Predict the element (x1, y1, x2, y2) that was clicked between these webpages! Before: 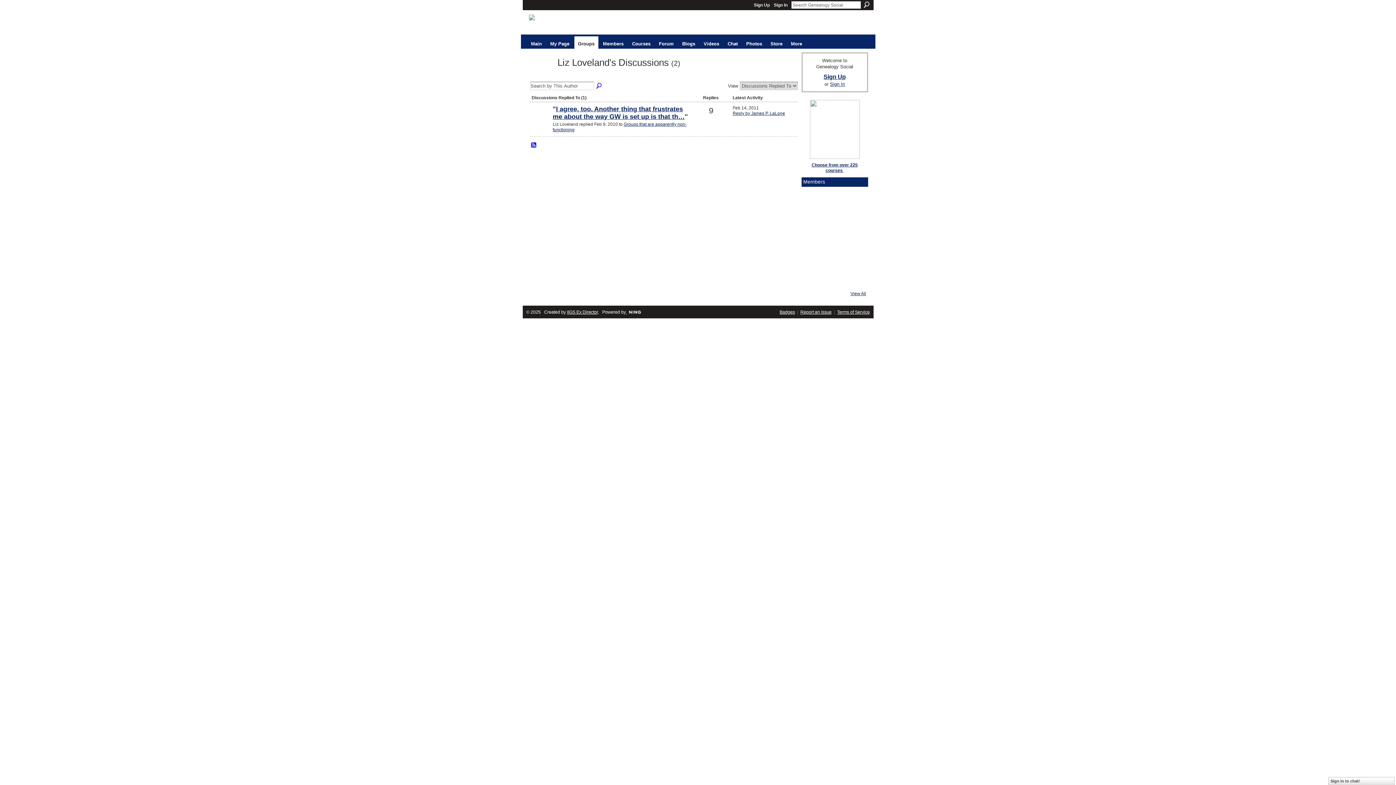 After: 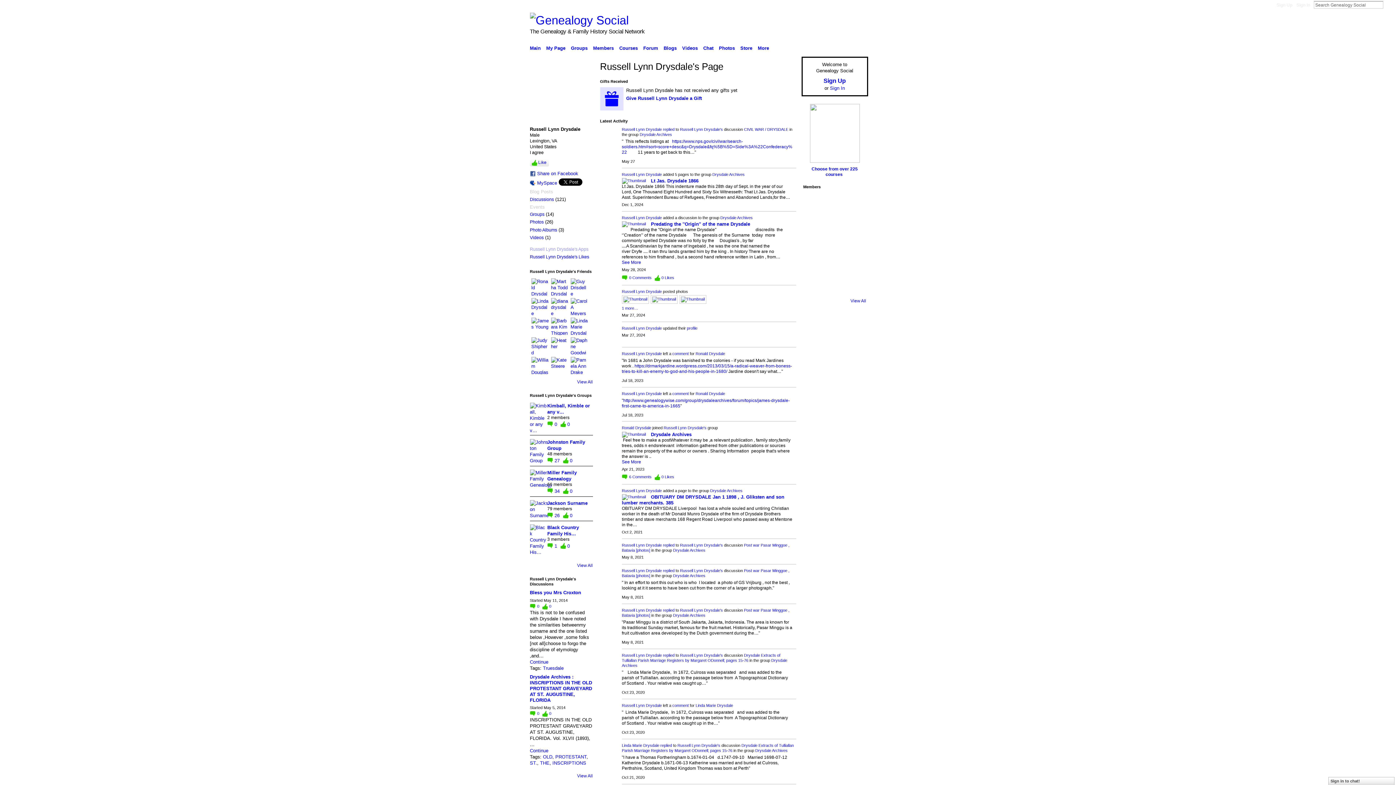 Action: bbox: (824, 248, 841, 266)